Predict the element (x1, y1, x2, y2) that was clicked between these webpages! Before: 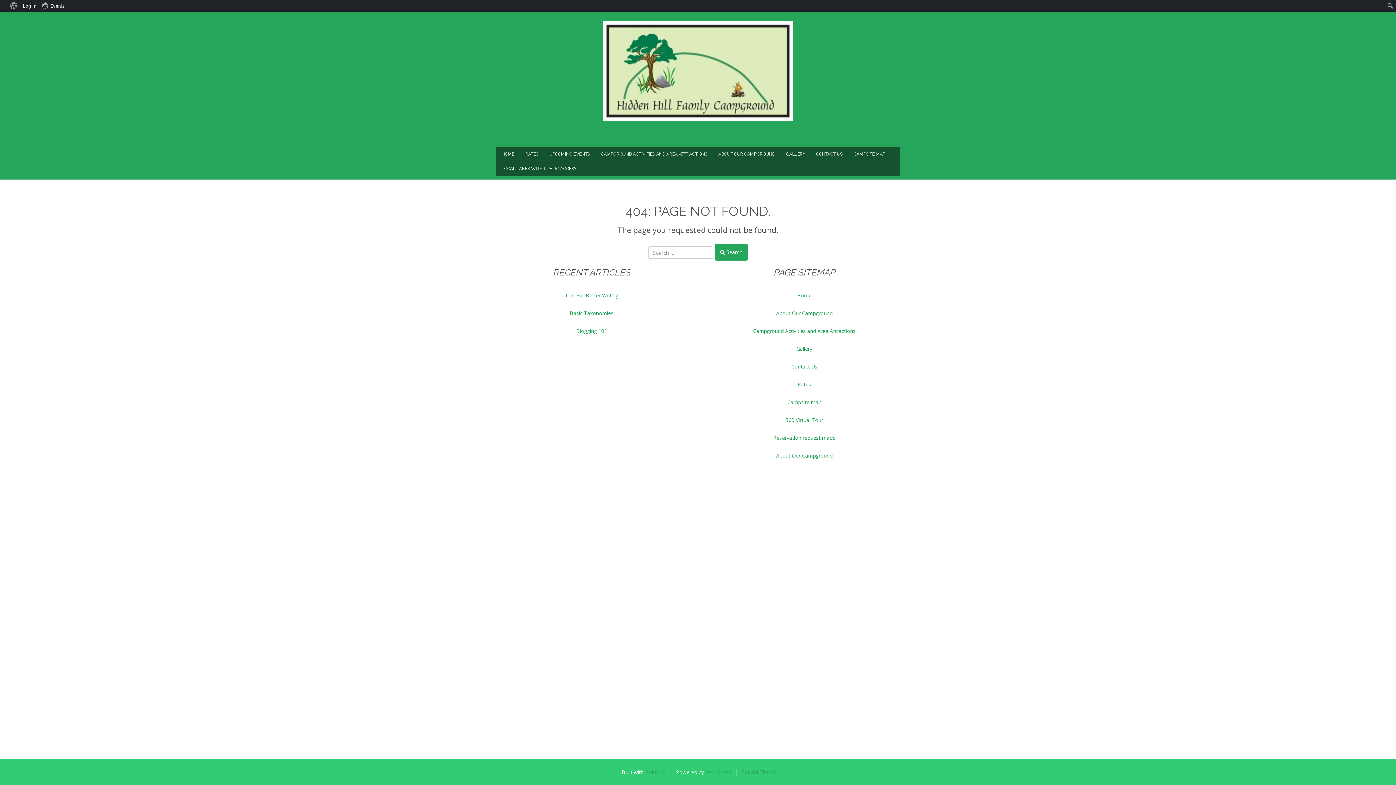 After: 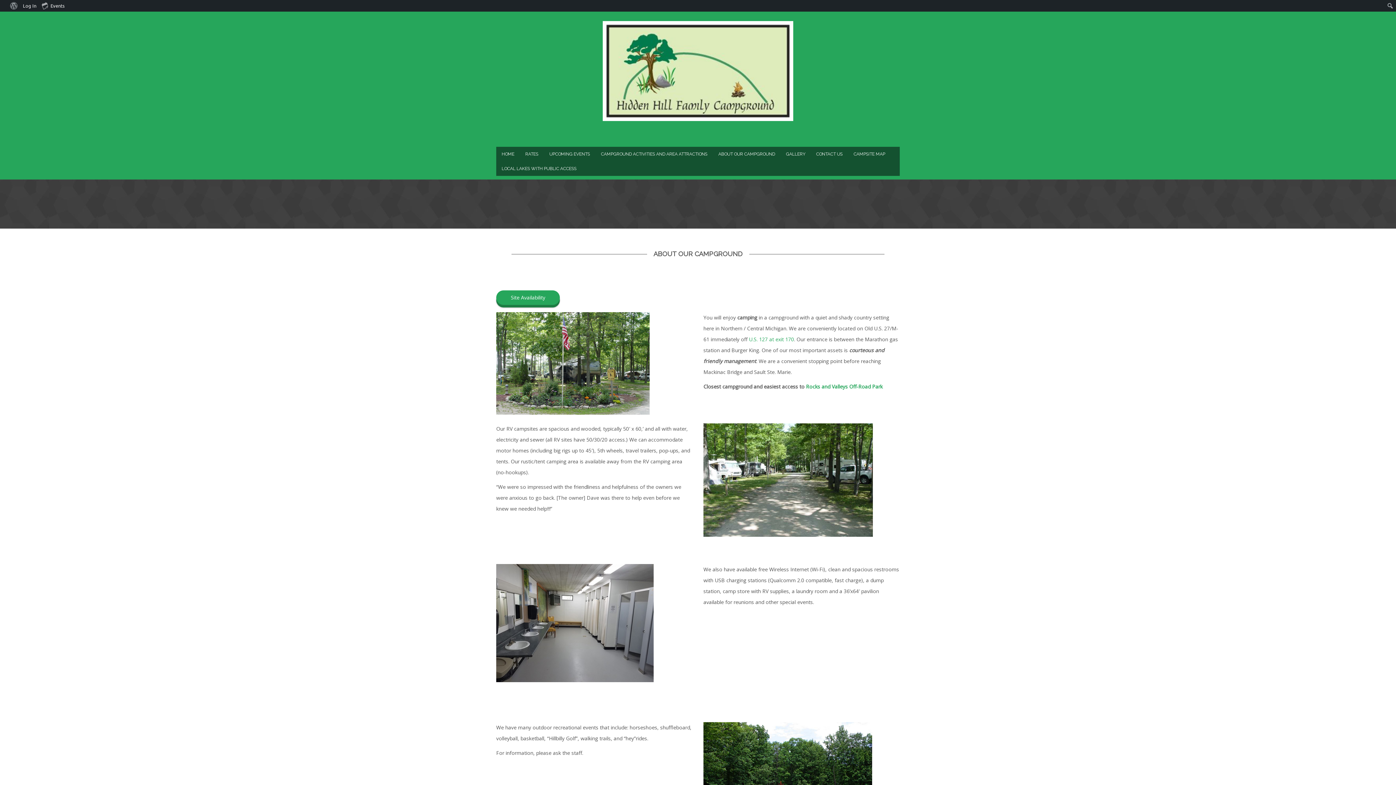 Action: bbox: (776, 452, 832, 459) label: About Our Campground